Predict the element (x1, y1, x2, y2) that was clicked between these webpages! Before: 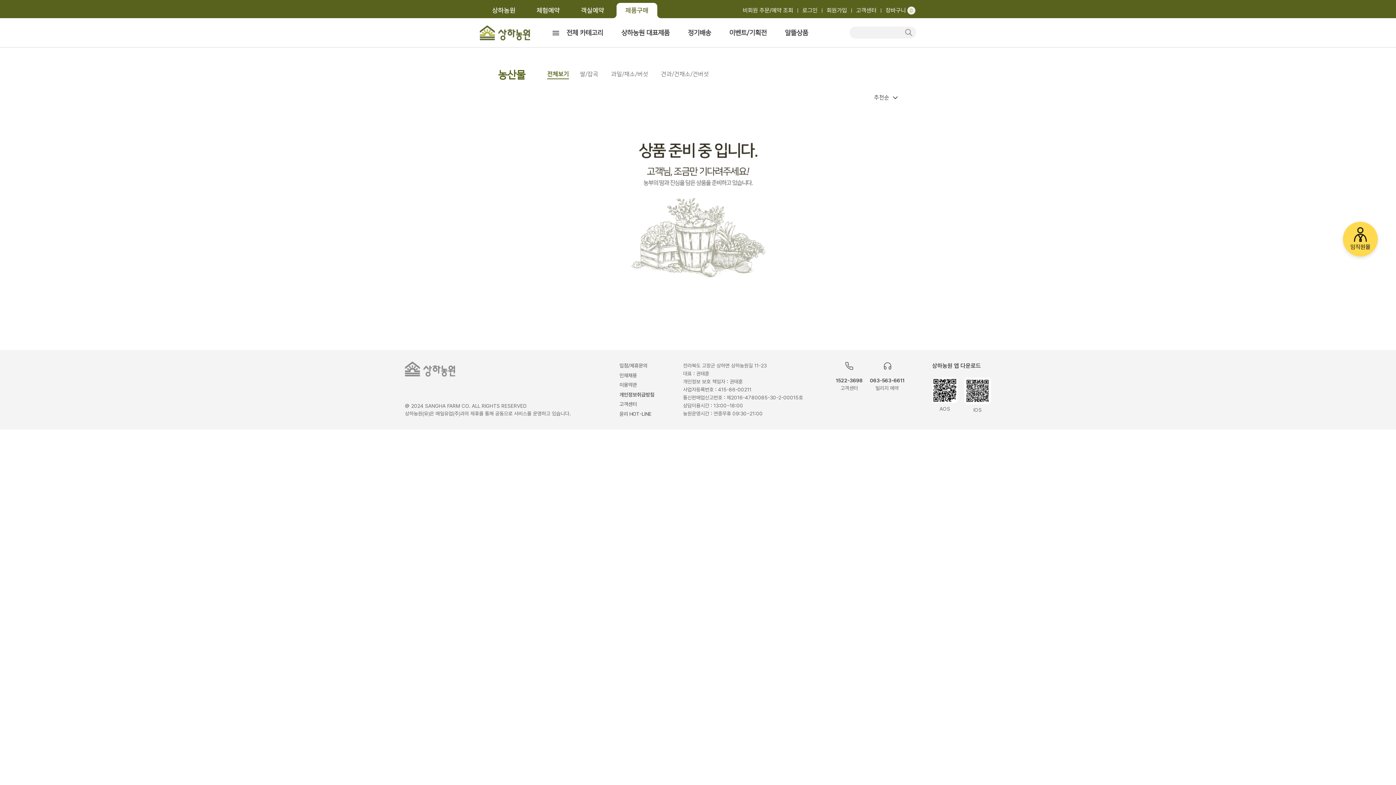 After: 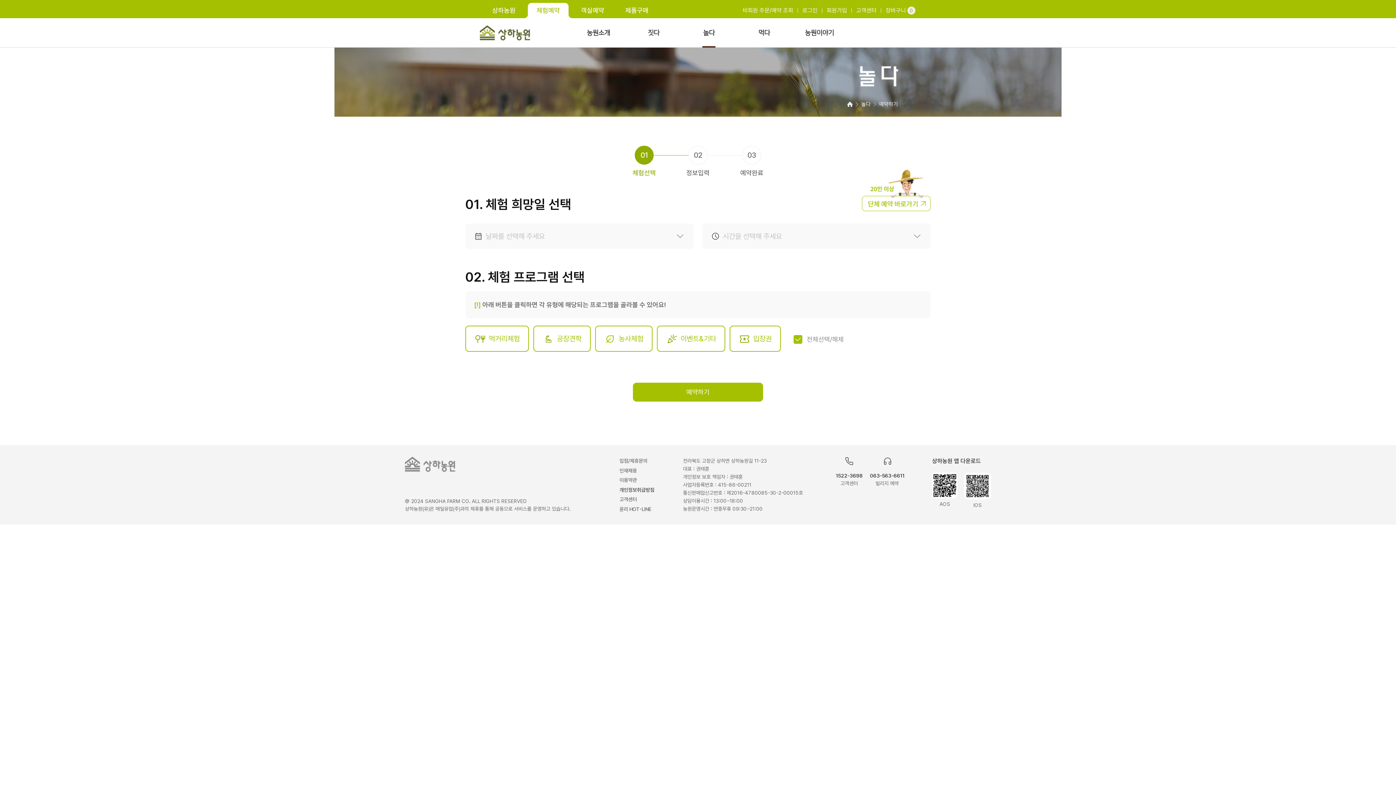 Action: bbox: (524, 2, 572, 18) label: 체험예약